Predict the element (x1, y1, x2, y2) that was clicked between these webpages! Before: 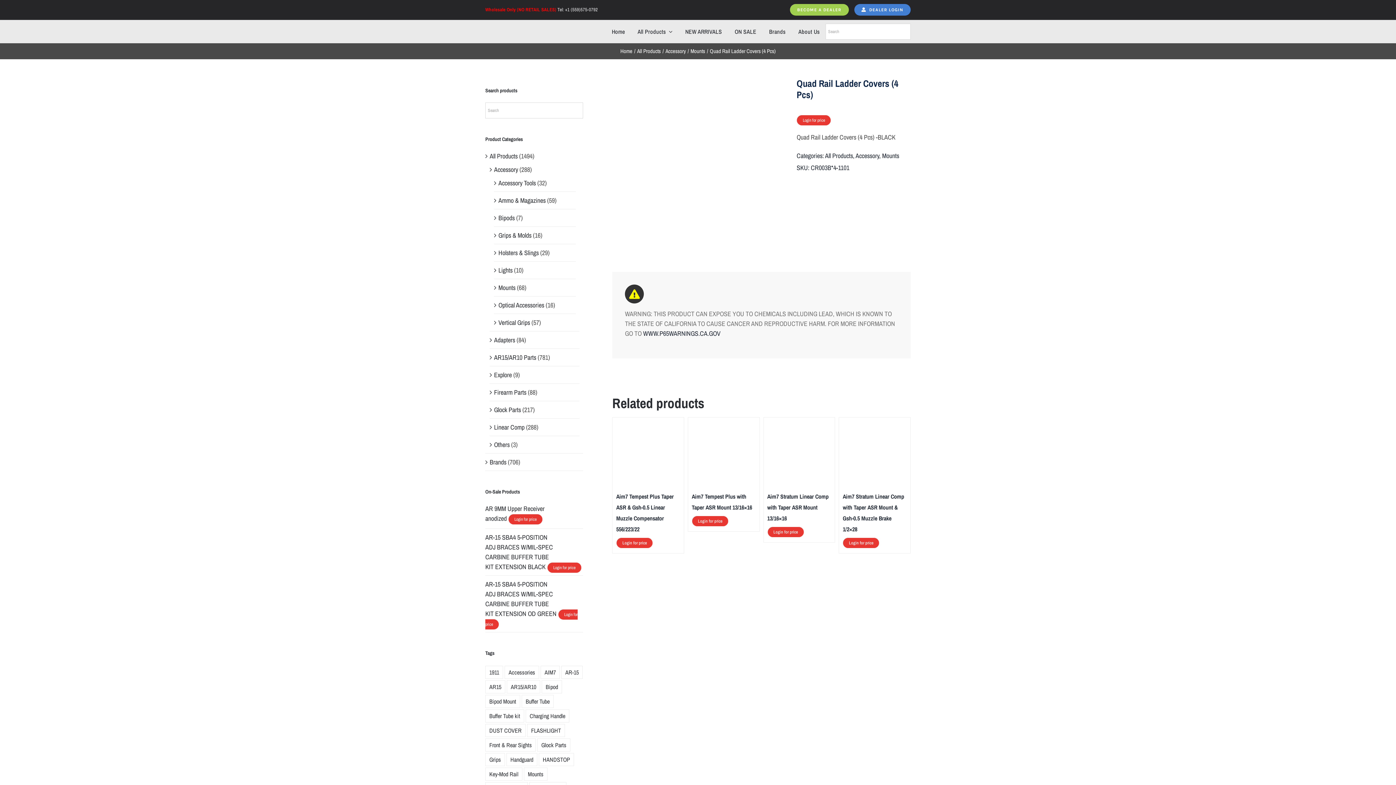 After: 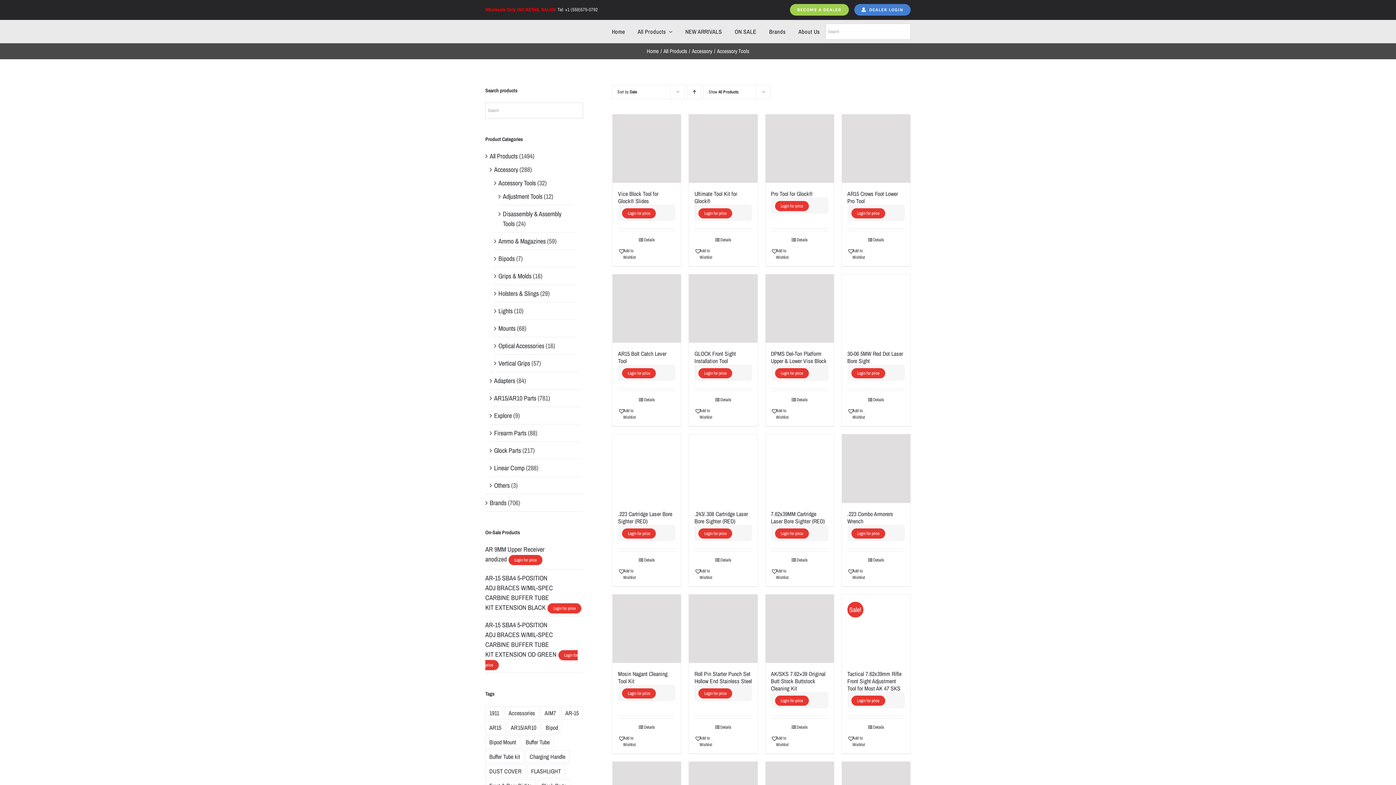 Action: label: Accessory Tools bbox: (498, 178, 536, 187)